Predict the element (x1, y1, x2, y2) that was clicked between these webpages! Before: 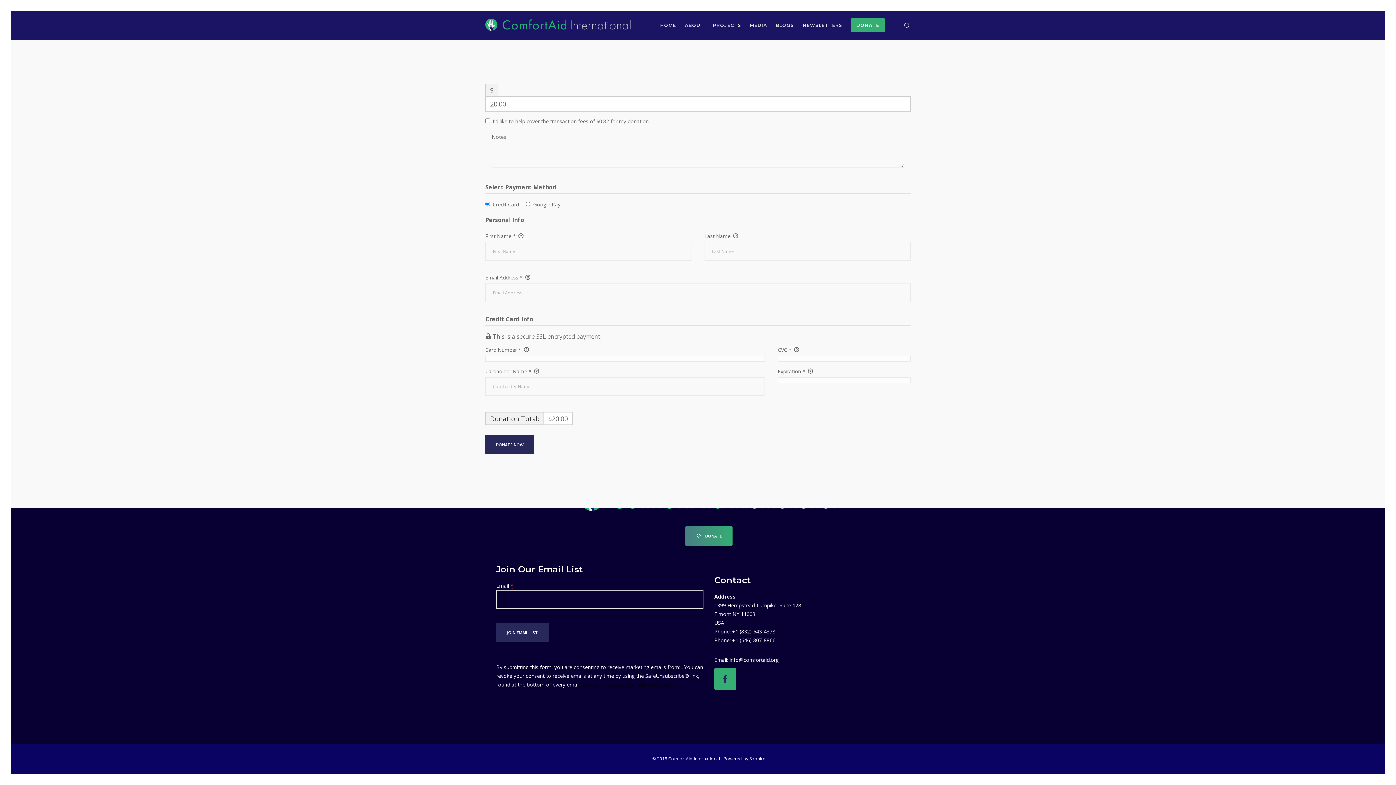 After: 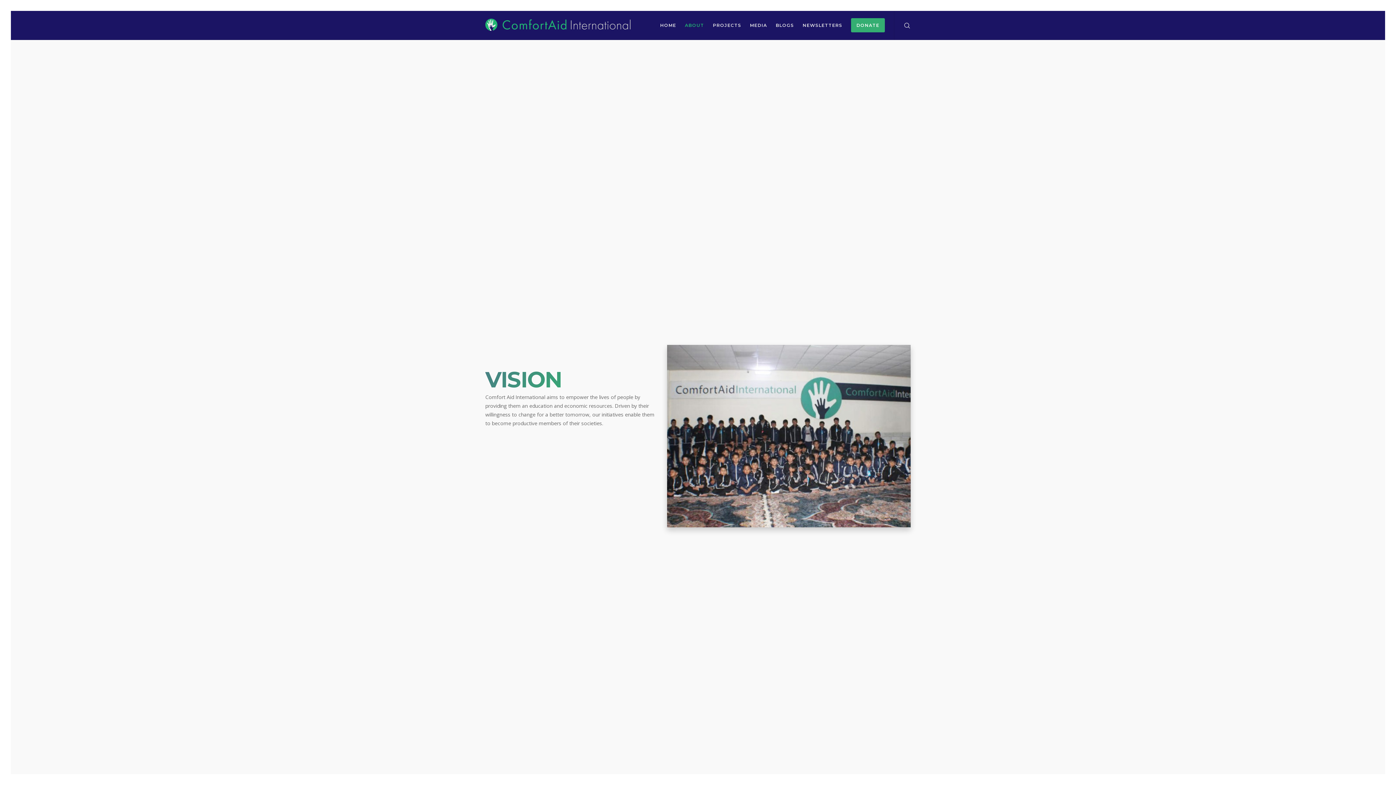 Action: bbox: (676, 10, 704, 40) label: ABOUT